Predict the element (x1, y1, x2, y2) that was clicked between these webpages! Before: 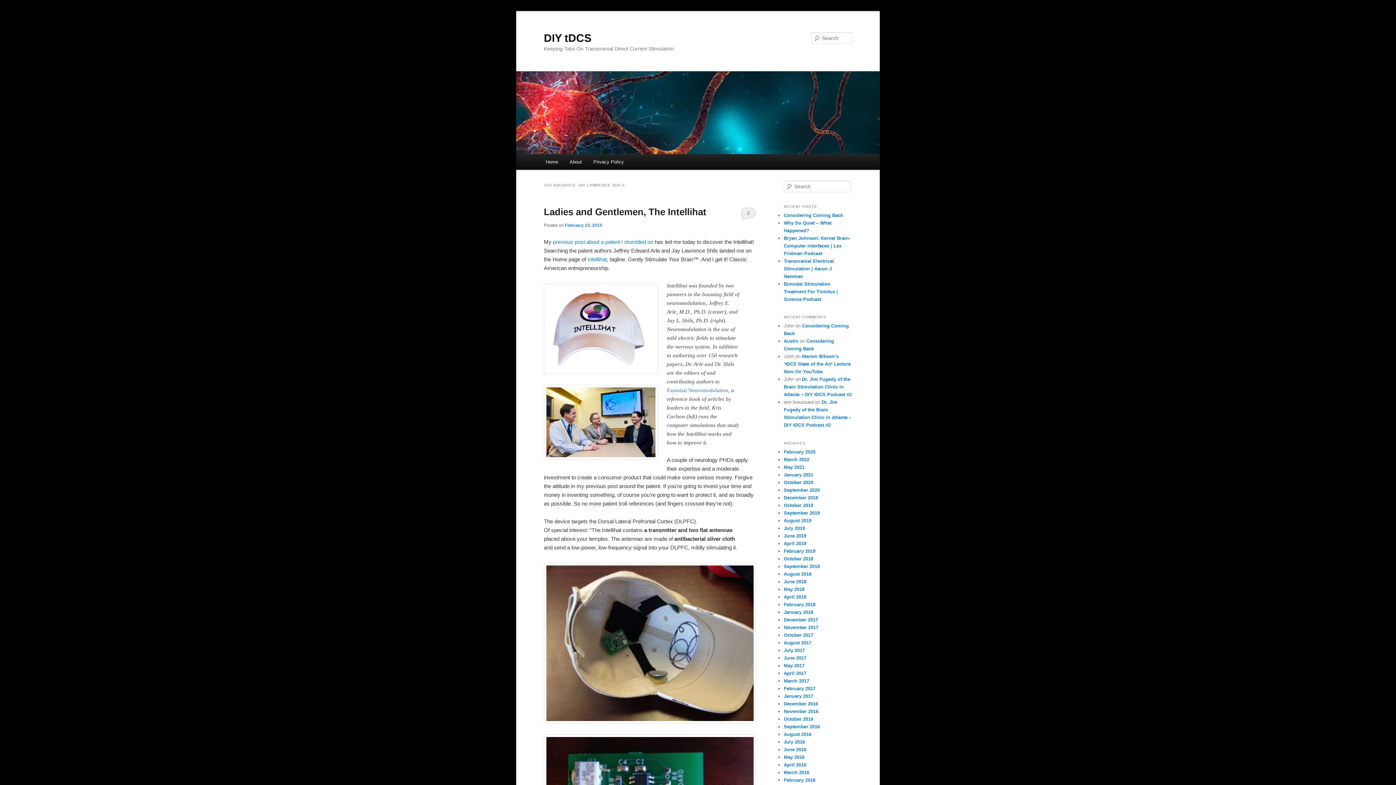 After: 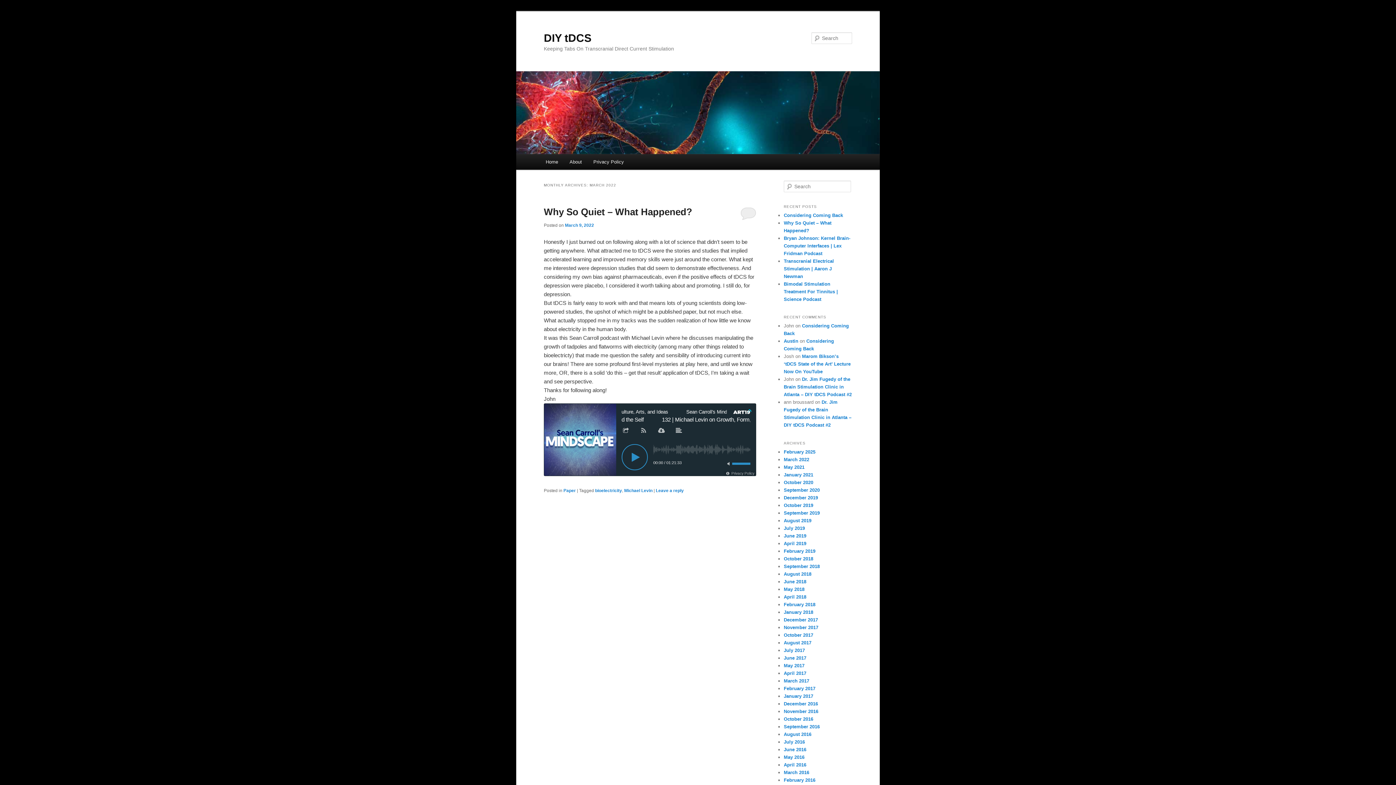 Action: bbox: (784, 456, 809, 462) label: March 2022